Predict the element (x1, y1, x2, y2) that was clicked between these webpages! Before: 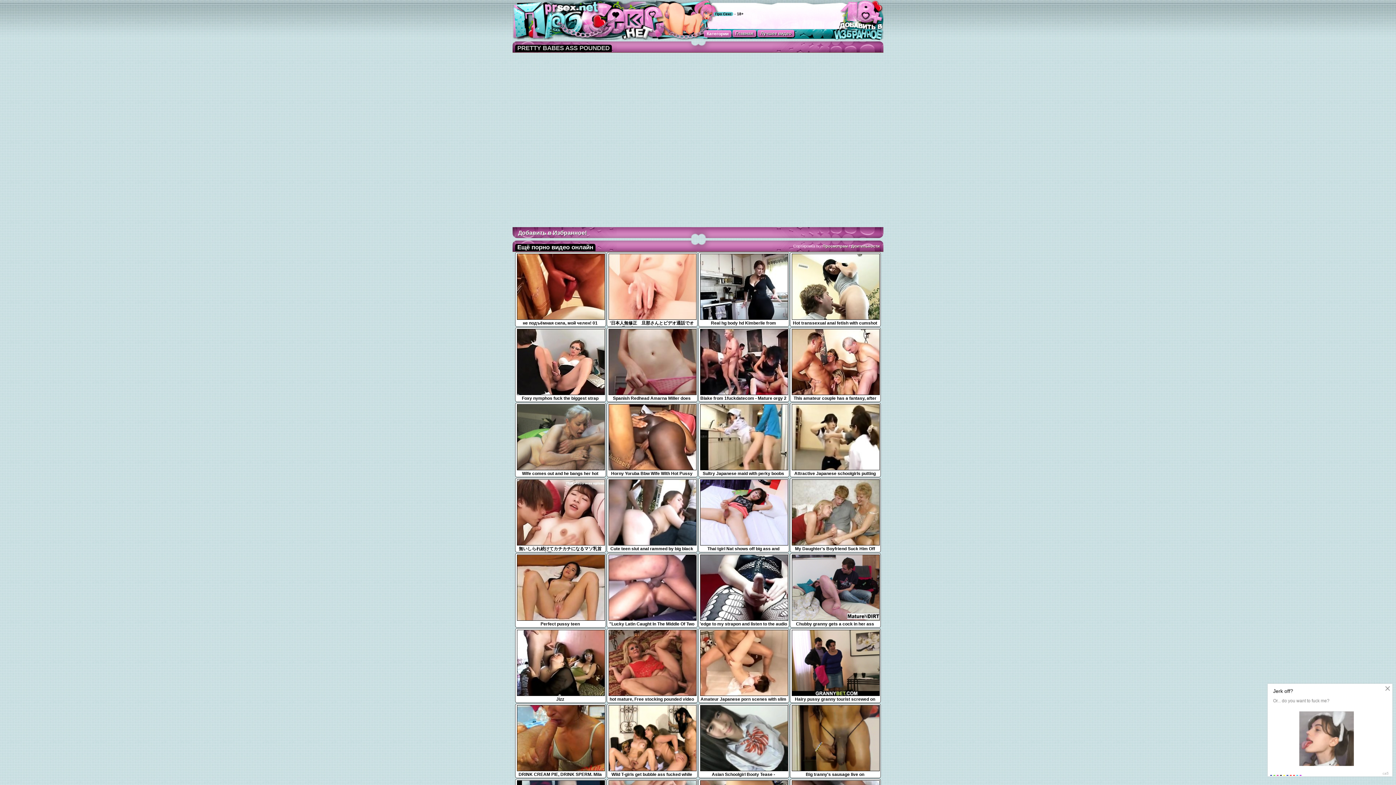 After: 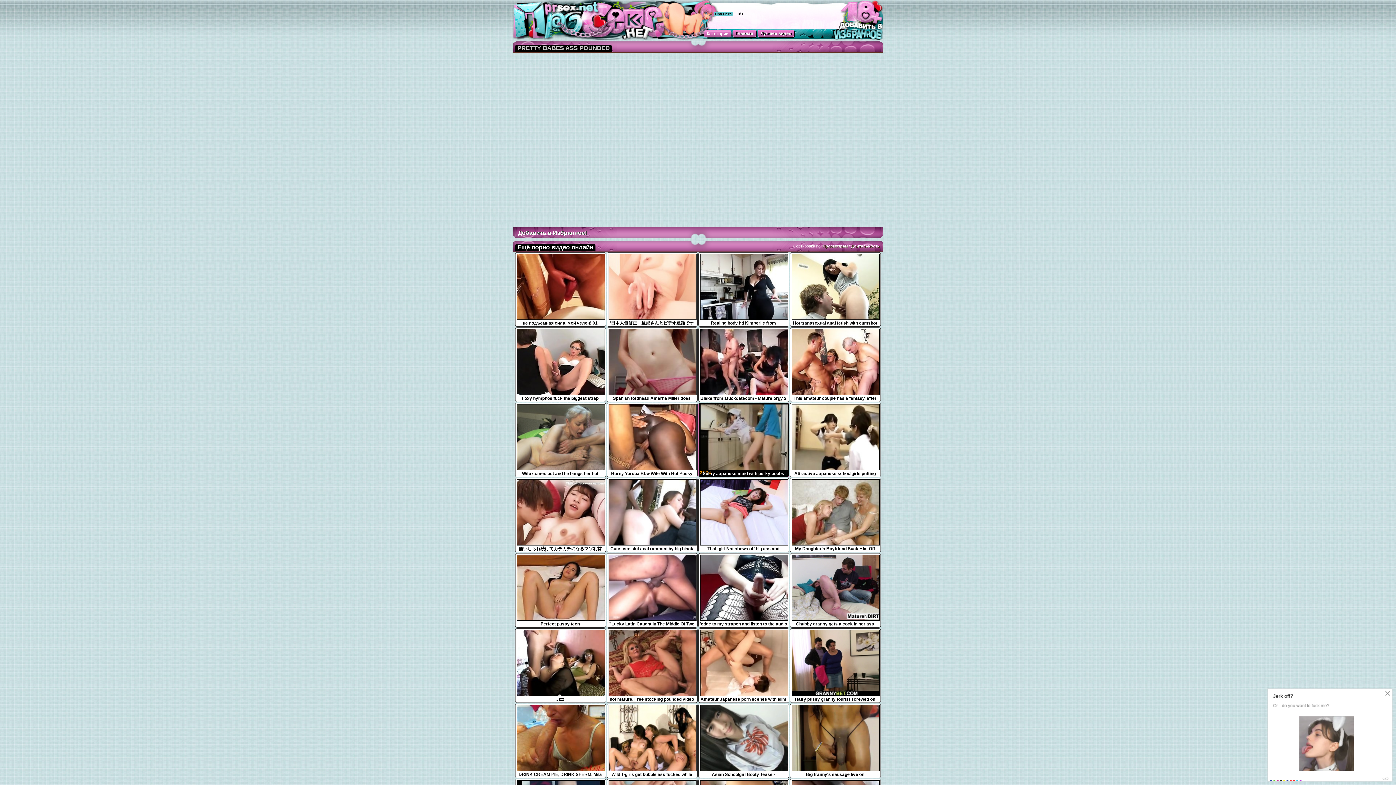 Action: label: Sultry Japanese maid with perky boobs fucks a hard dick in
25:24 bbox: (700, 466, 788, 476)